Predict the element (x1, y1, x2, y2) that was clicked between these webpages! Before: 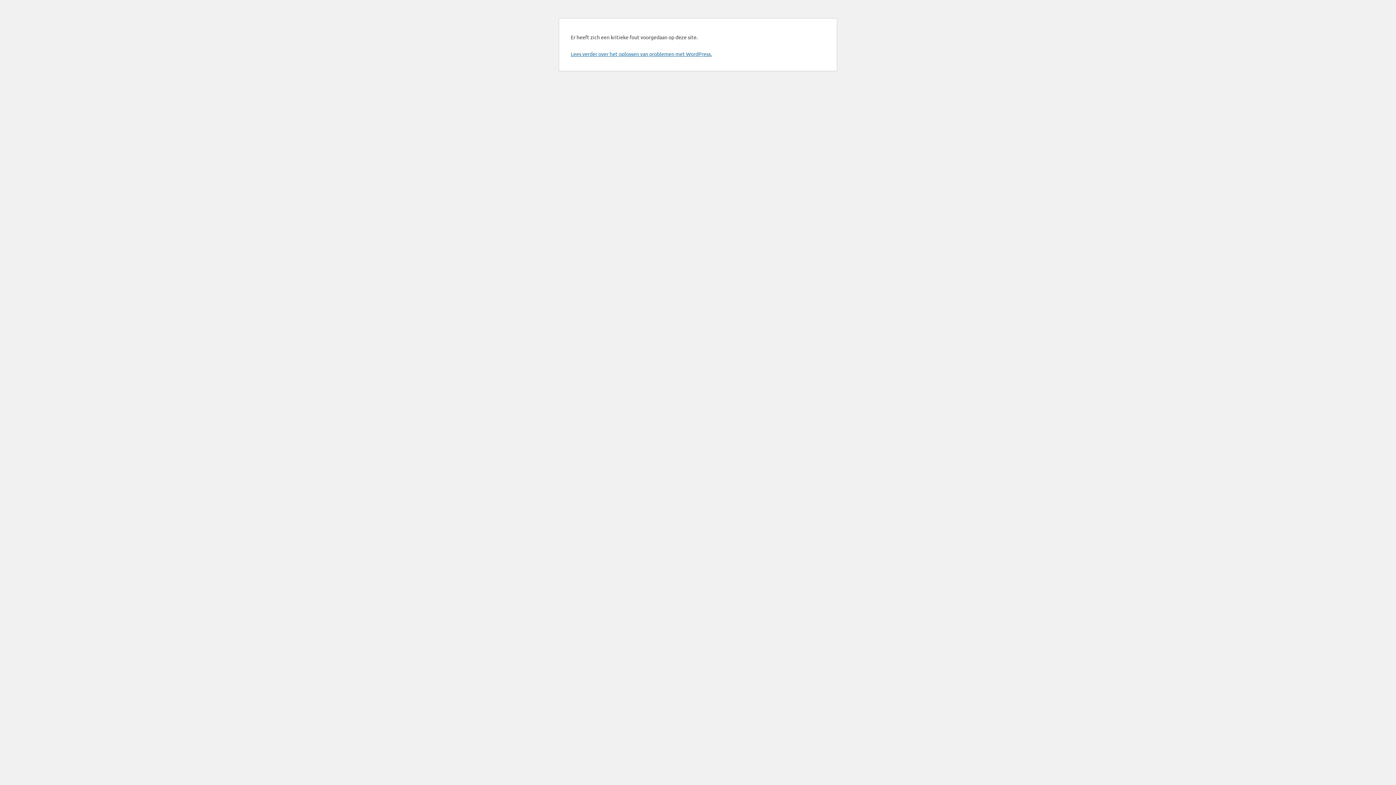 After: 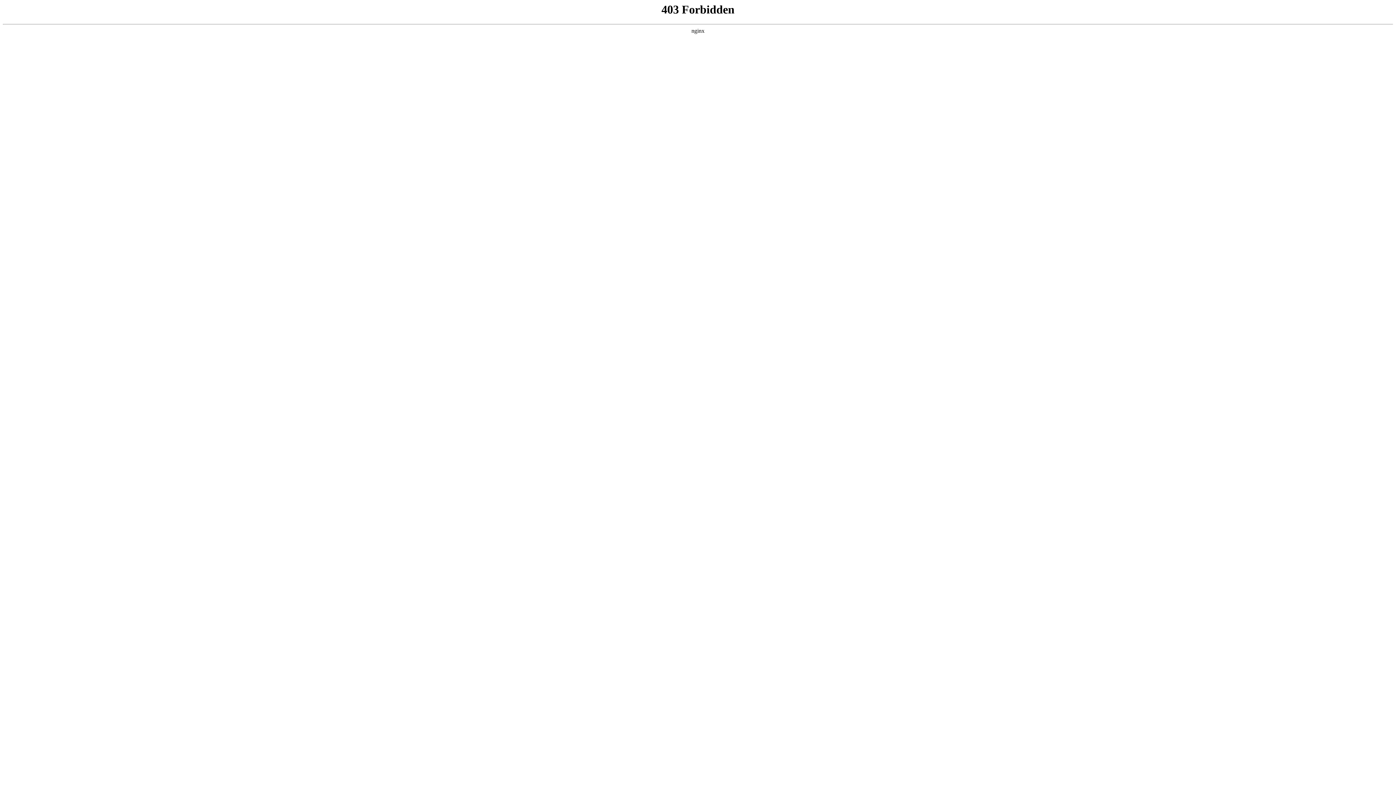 Action: label: Lees verder over het oplossen van problemen met WordPress. bbox: (570, 50, 712, 57)